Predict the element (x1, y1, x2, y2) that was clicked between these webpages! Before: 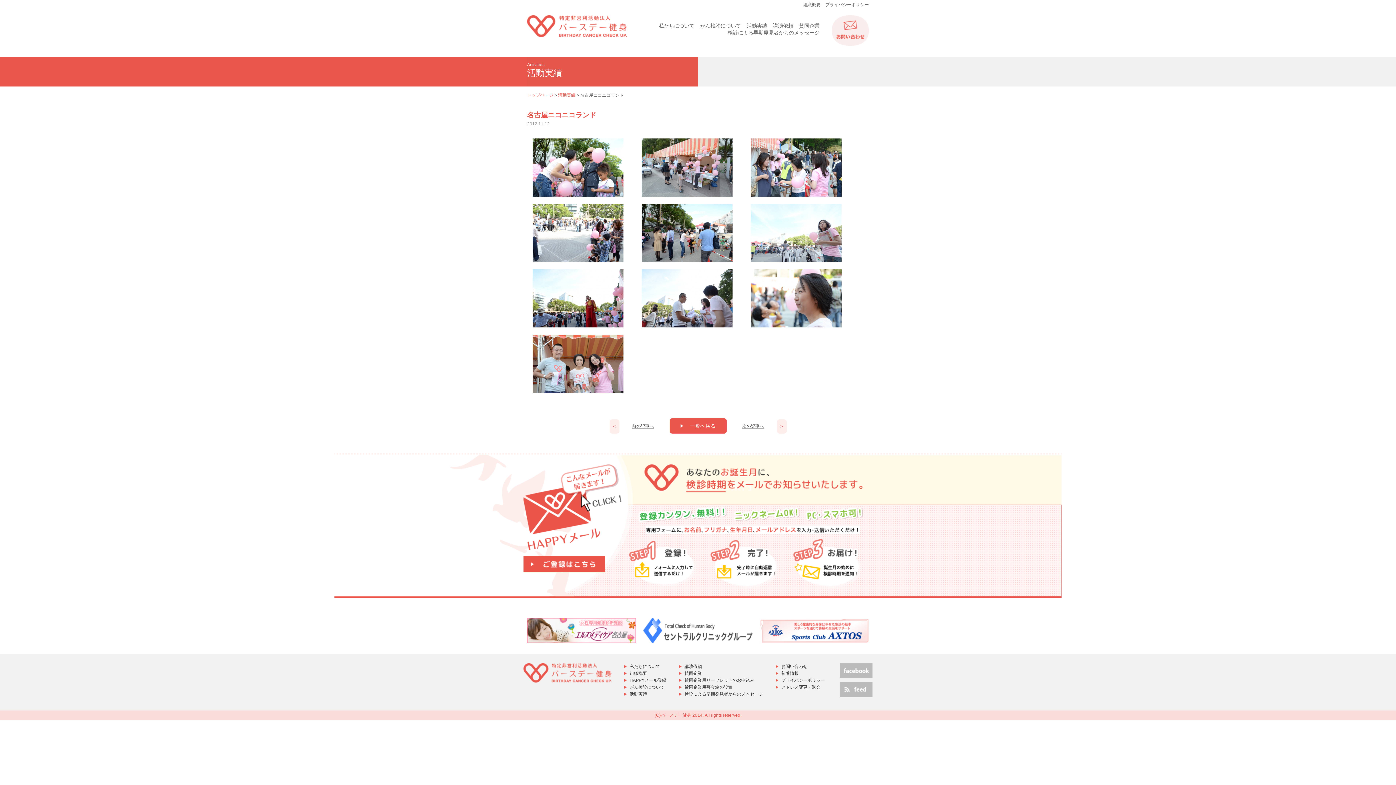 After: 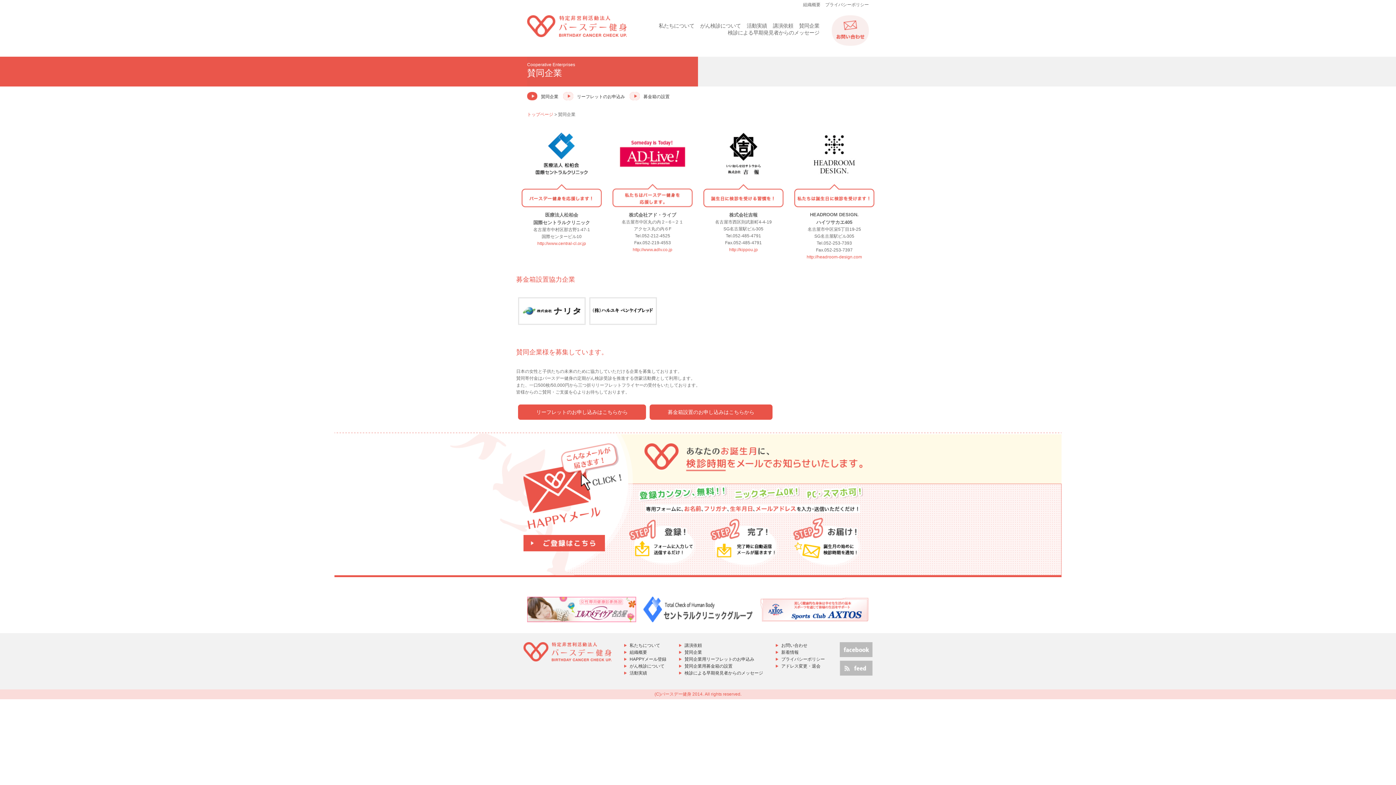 Action: bbox: (684, 671, 702, 676) label: 賛同企業